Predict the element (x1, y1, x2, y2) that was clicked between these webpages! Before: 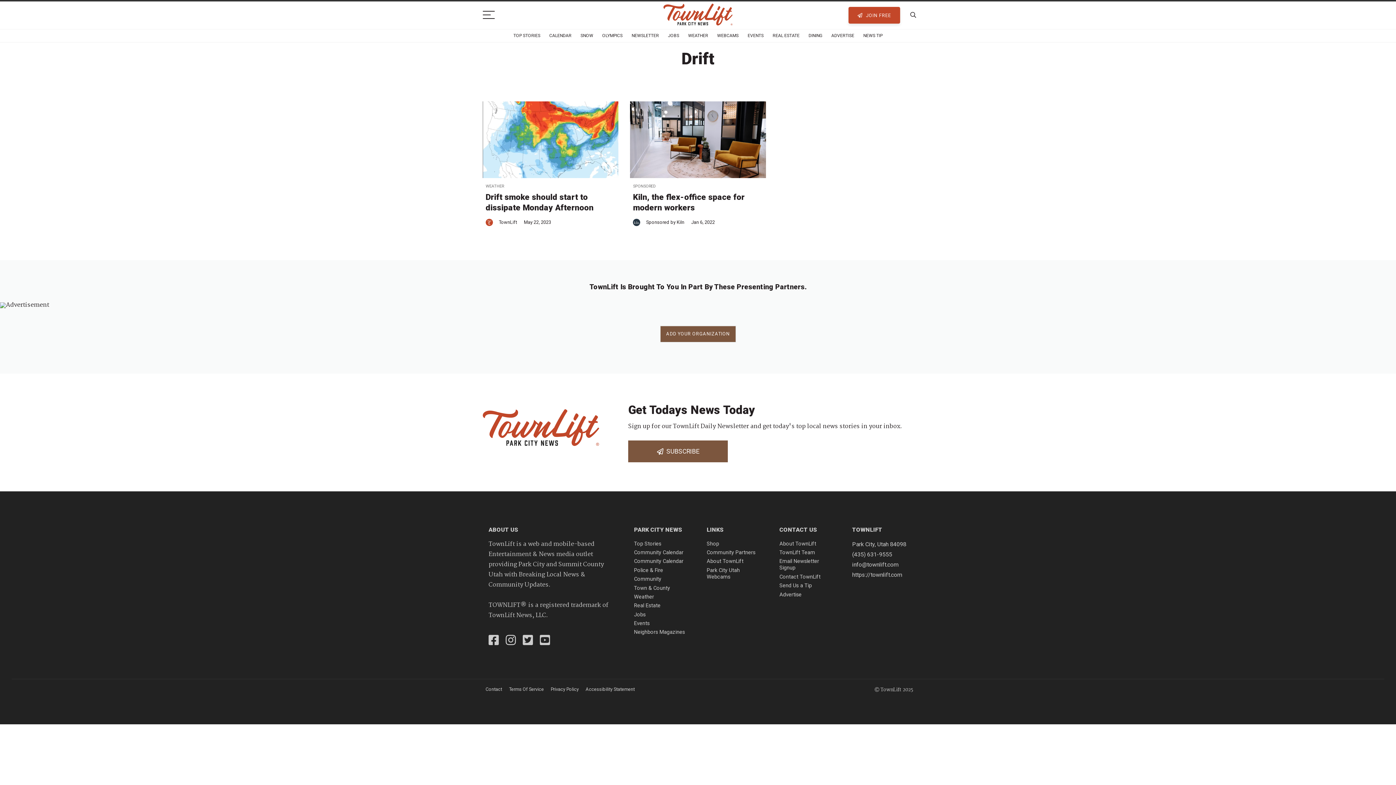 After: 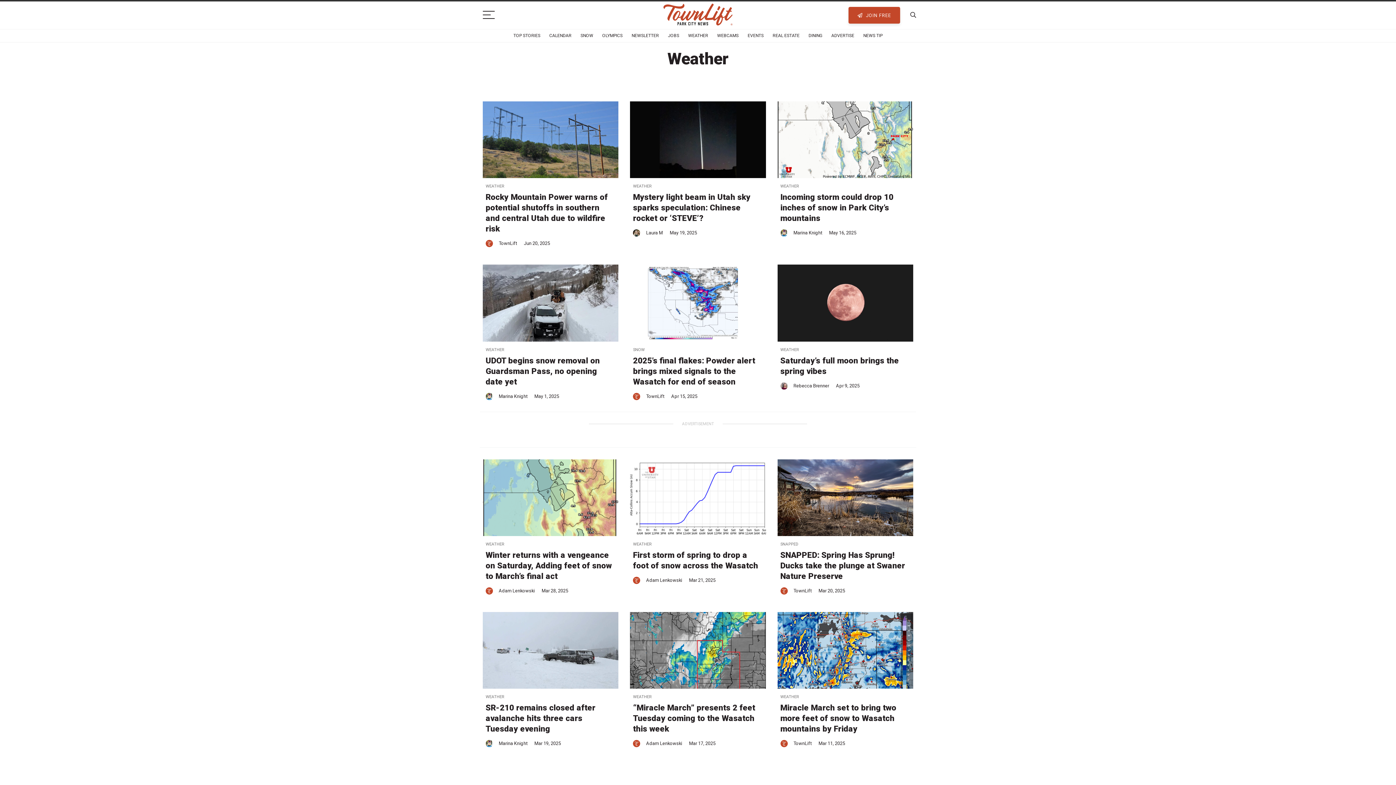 Action: bbox: (634, 594, 654, 600) label: Weather